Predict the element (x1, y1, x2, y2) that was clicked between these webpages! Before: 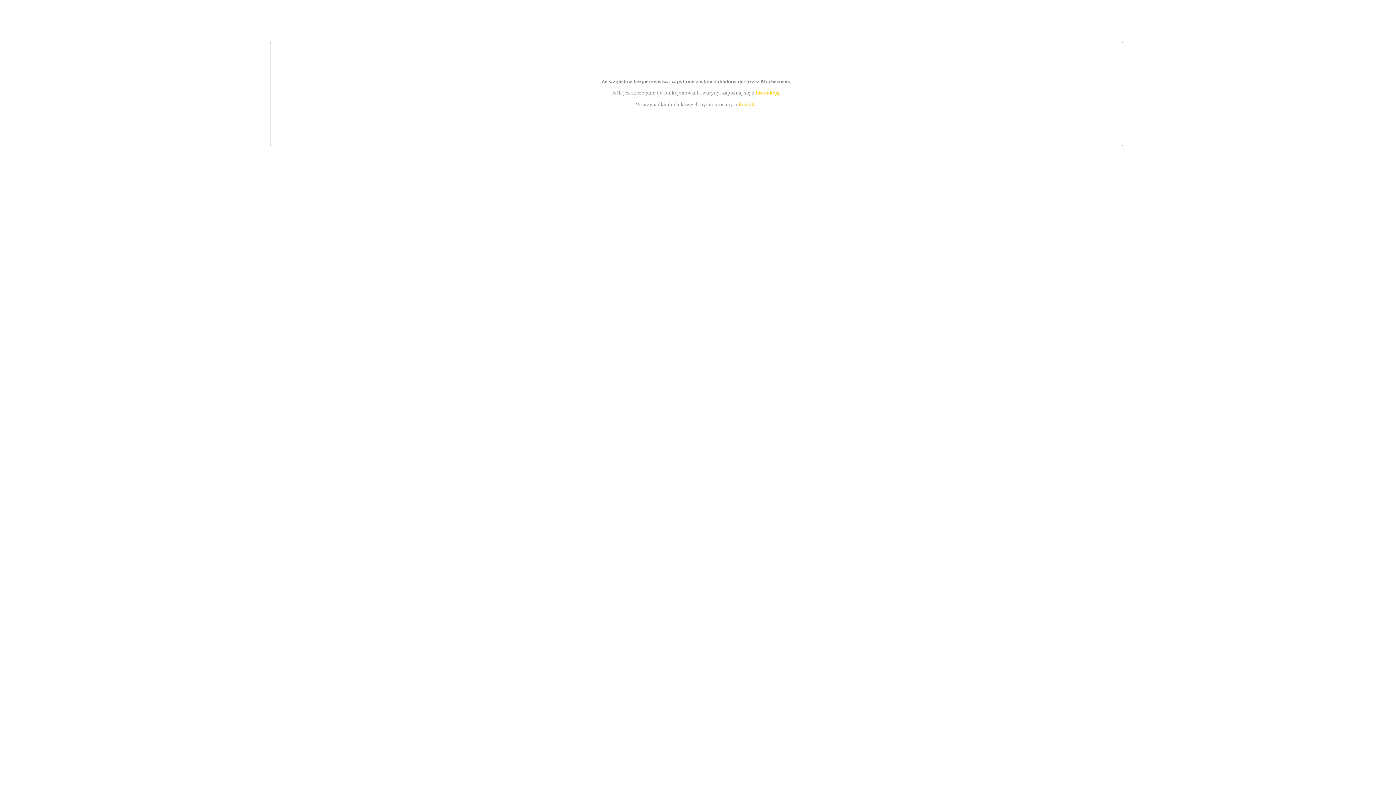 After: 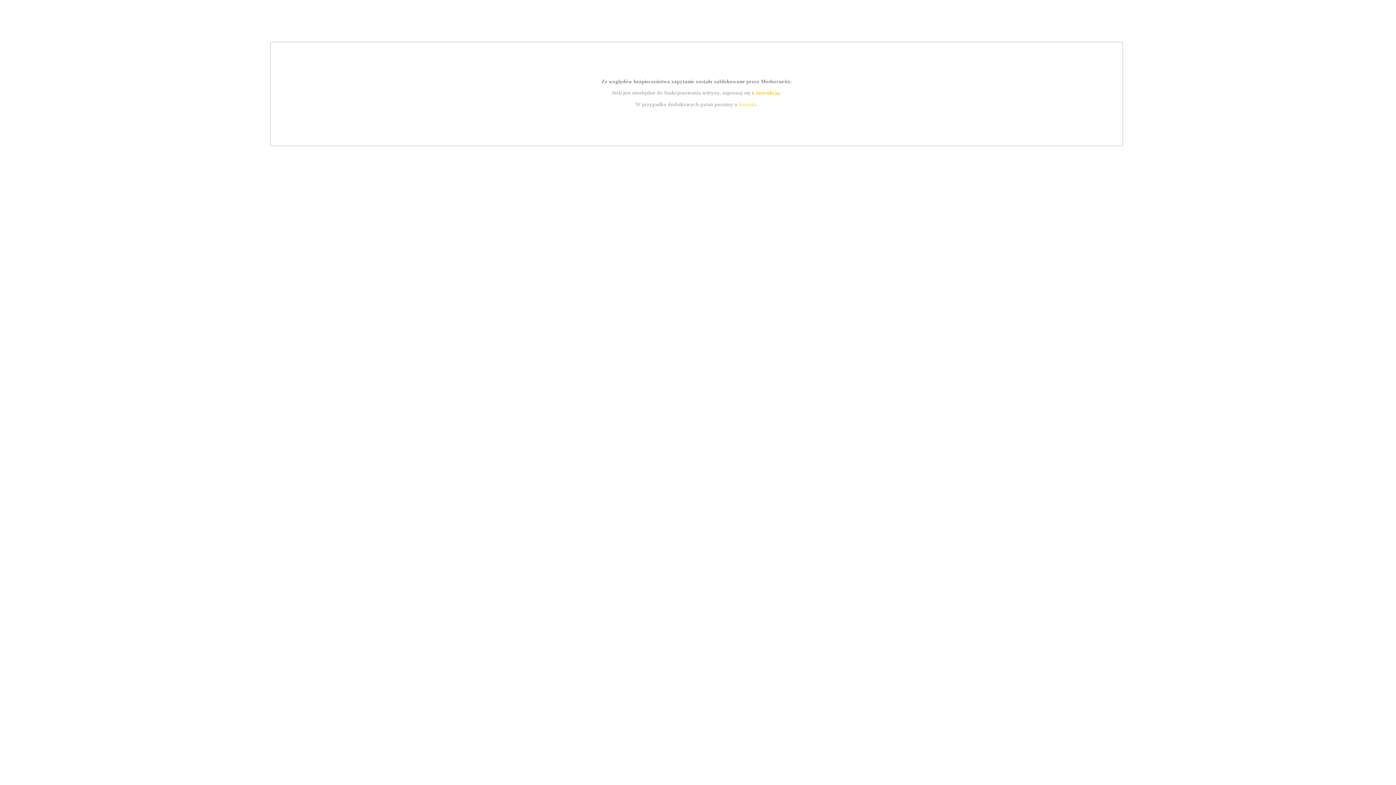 Action: bbox: (739, 101, 756, 107) label: kontakt